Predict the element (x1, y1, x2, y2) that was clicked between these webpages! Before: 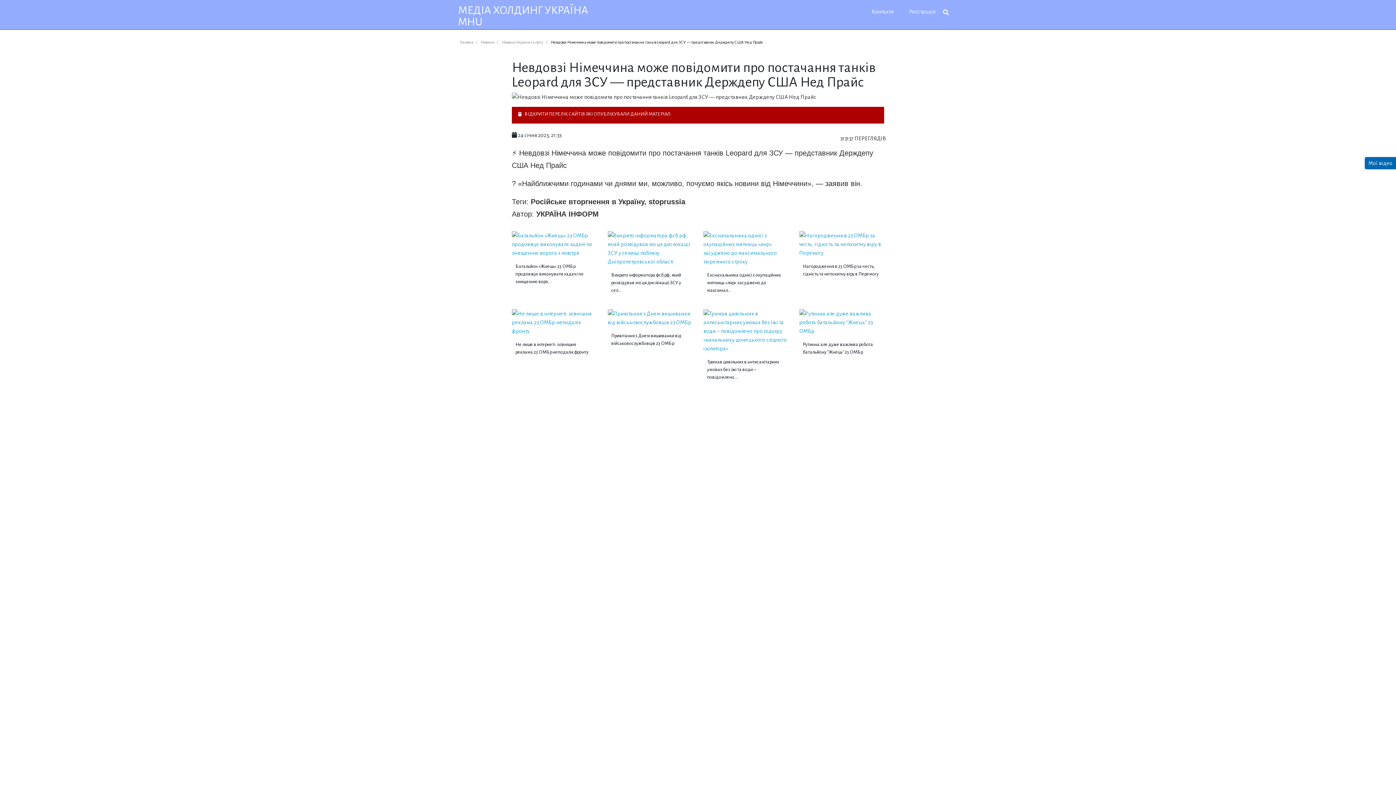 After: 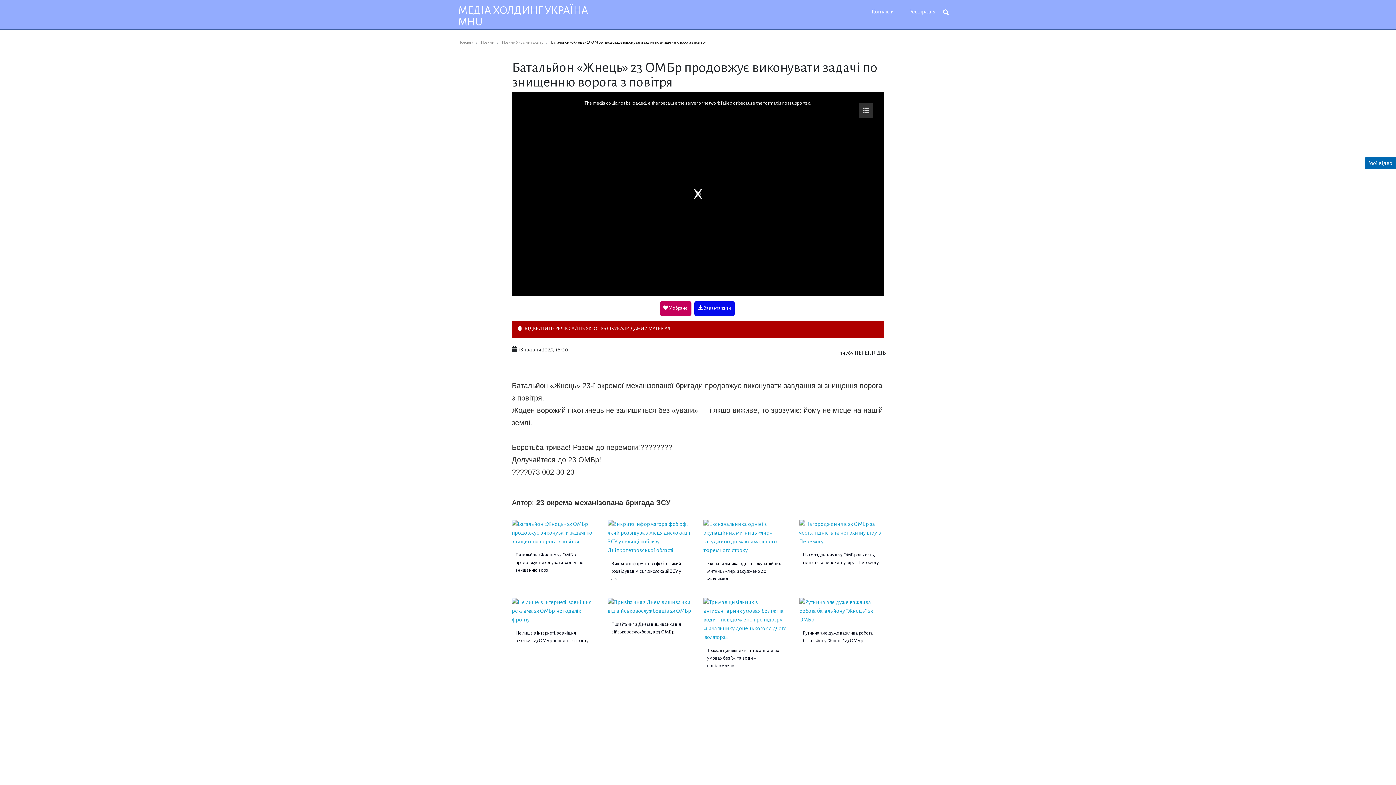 Action: bbox: (512, 241, 596, 246)